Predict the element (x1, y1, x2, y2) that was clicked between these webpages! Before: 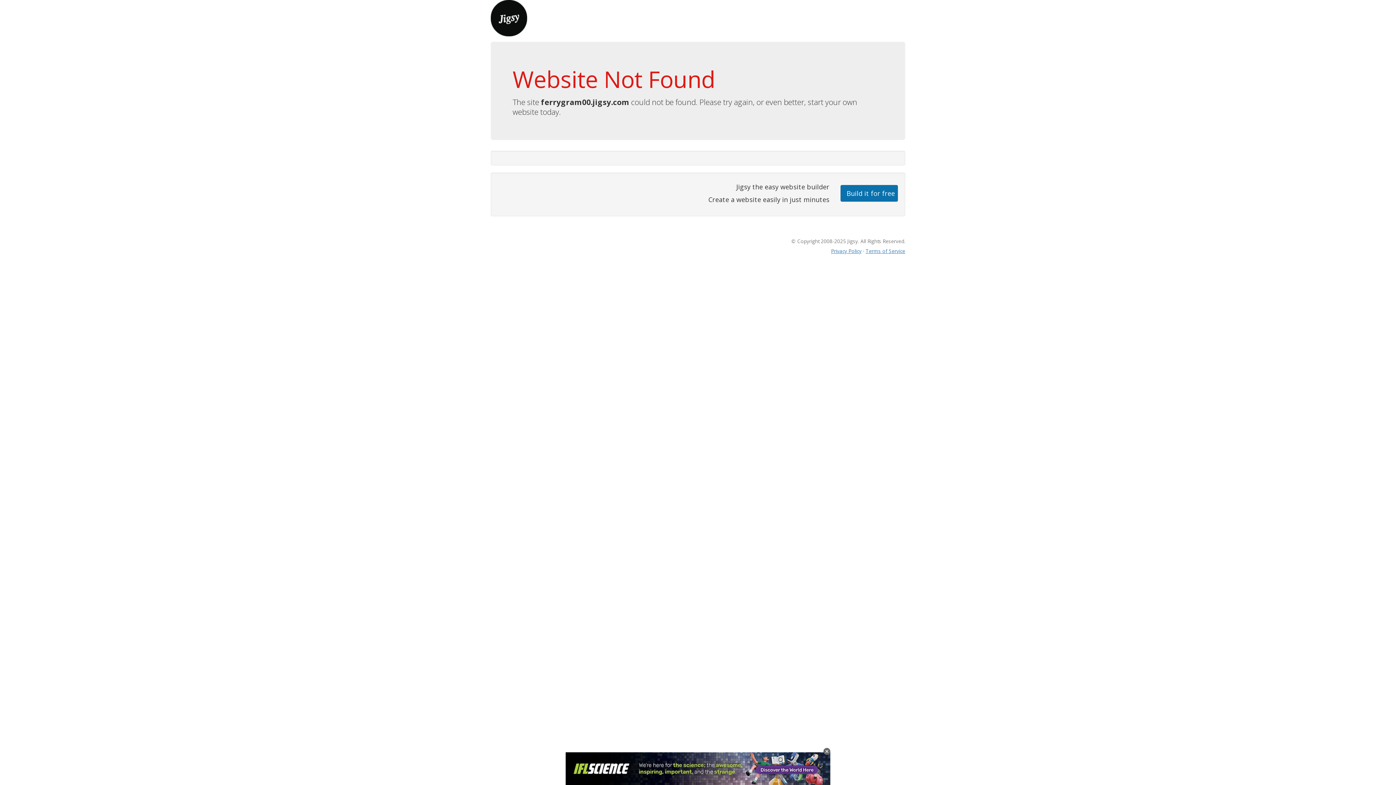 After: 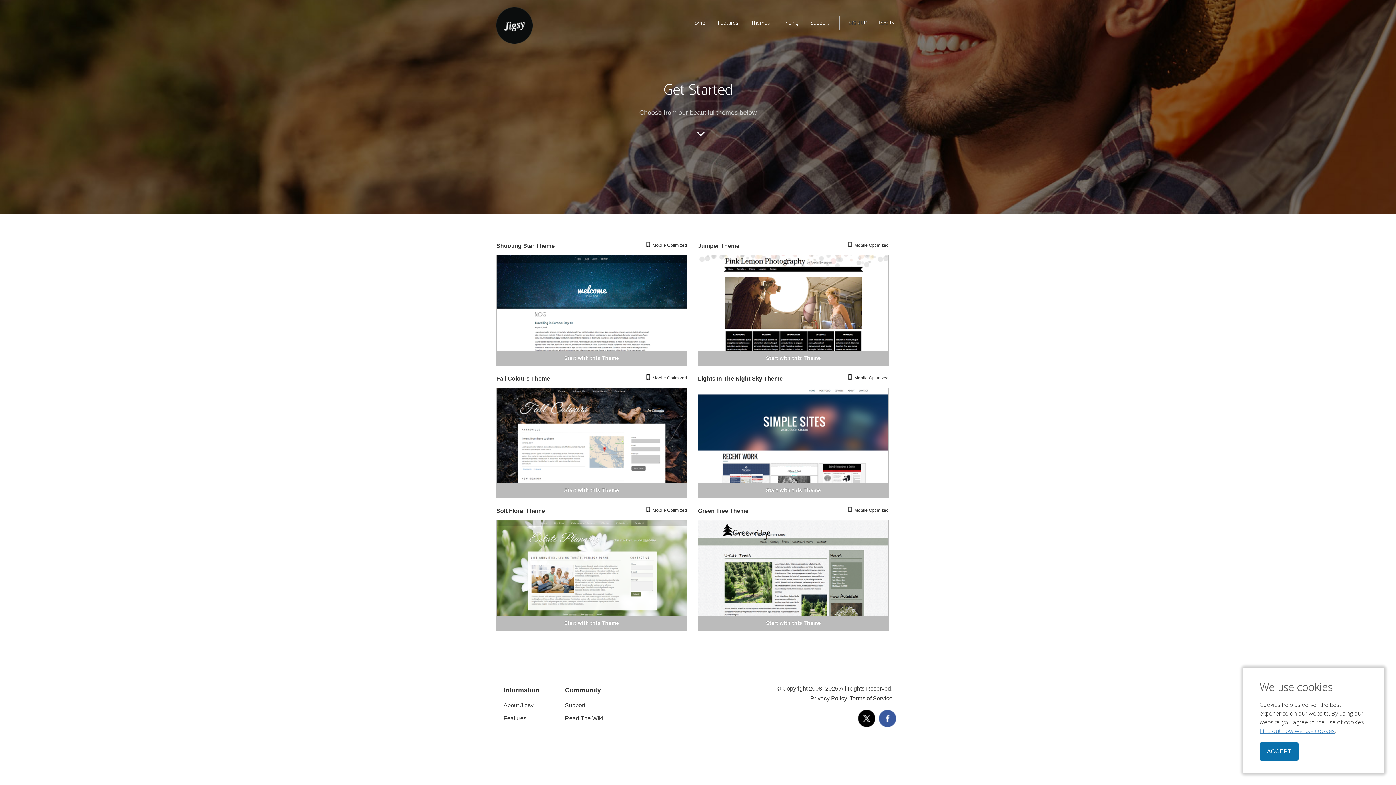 Action: bbox: (840, 184, 898, 201) label: Build it for free